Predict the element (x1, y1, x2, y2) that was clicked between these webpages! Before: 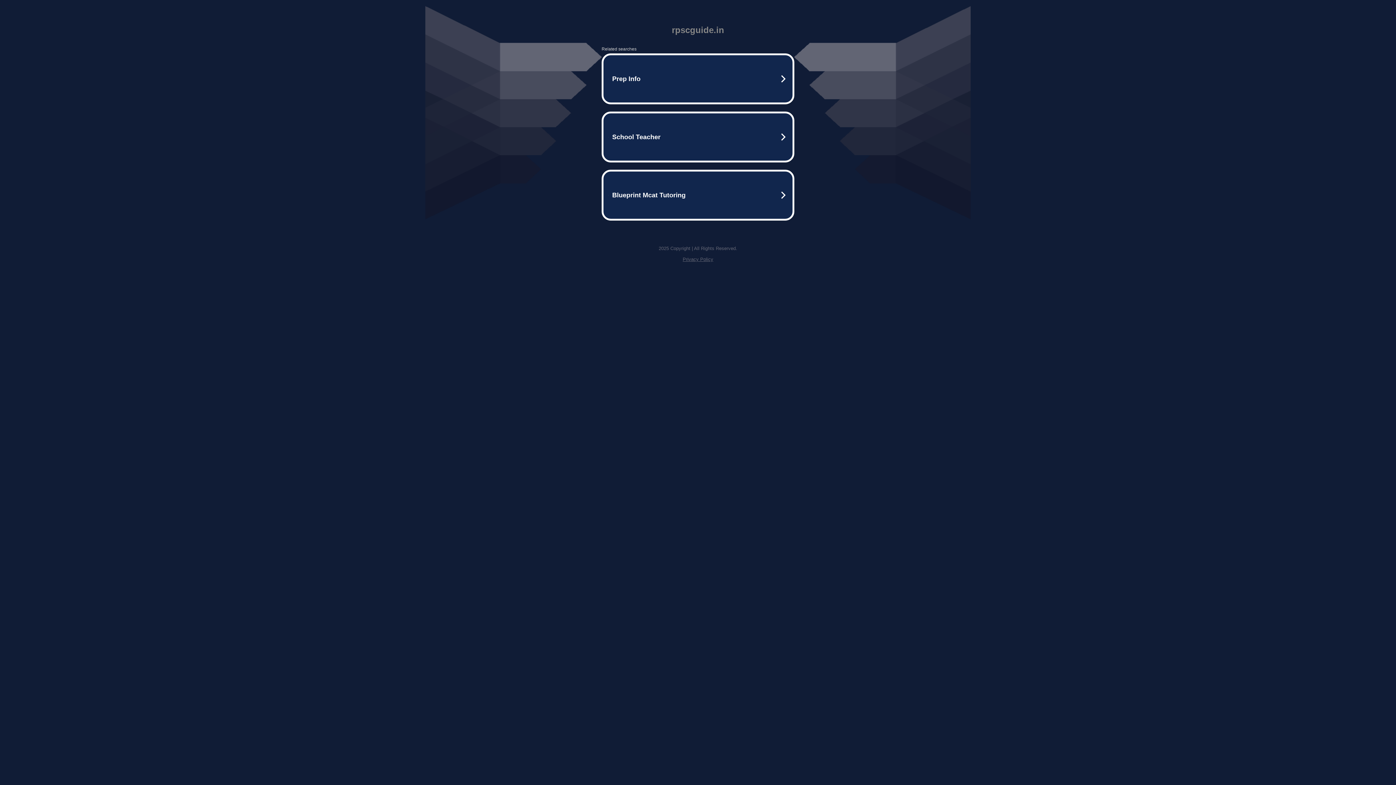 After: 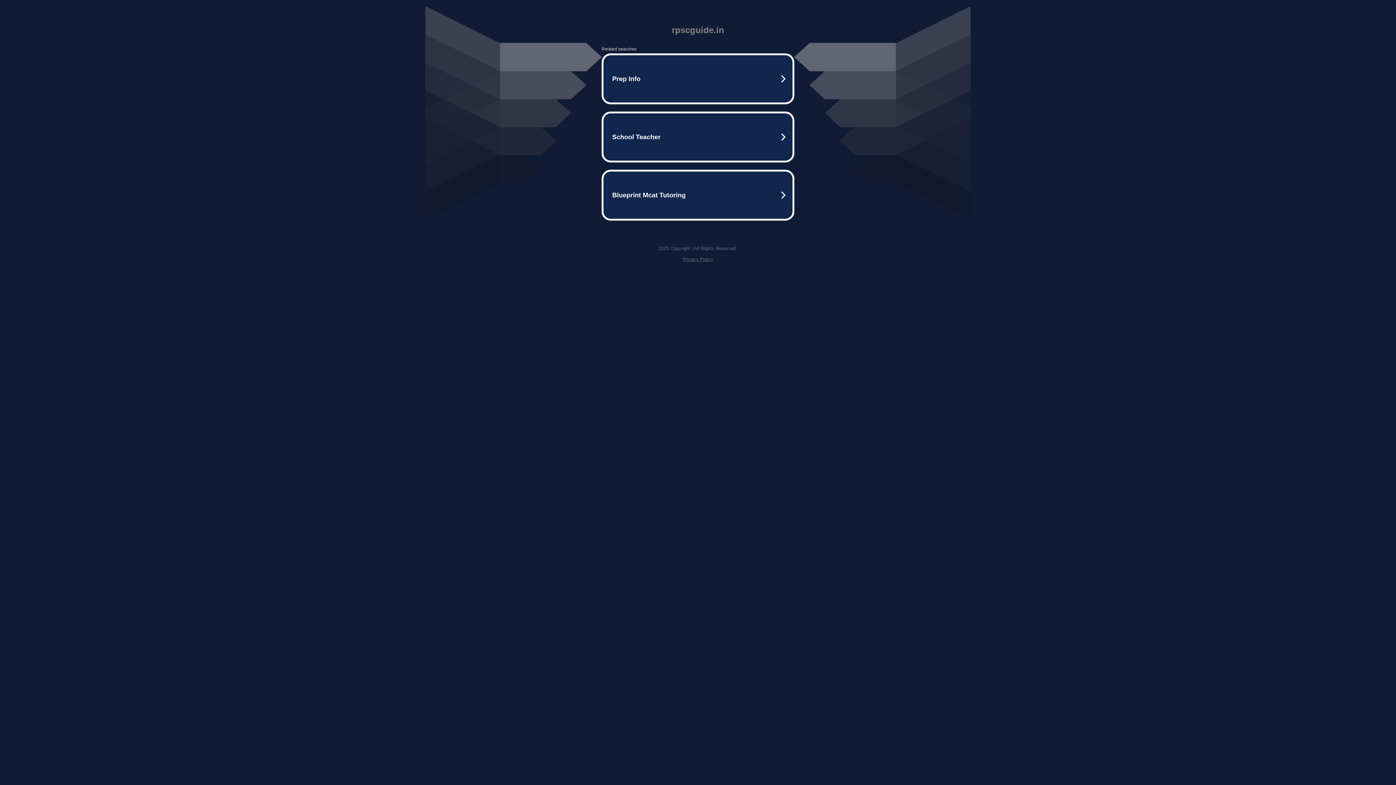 Action: label: Privacy Policy bbox: (682, 256, 713, 262)